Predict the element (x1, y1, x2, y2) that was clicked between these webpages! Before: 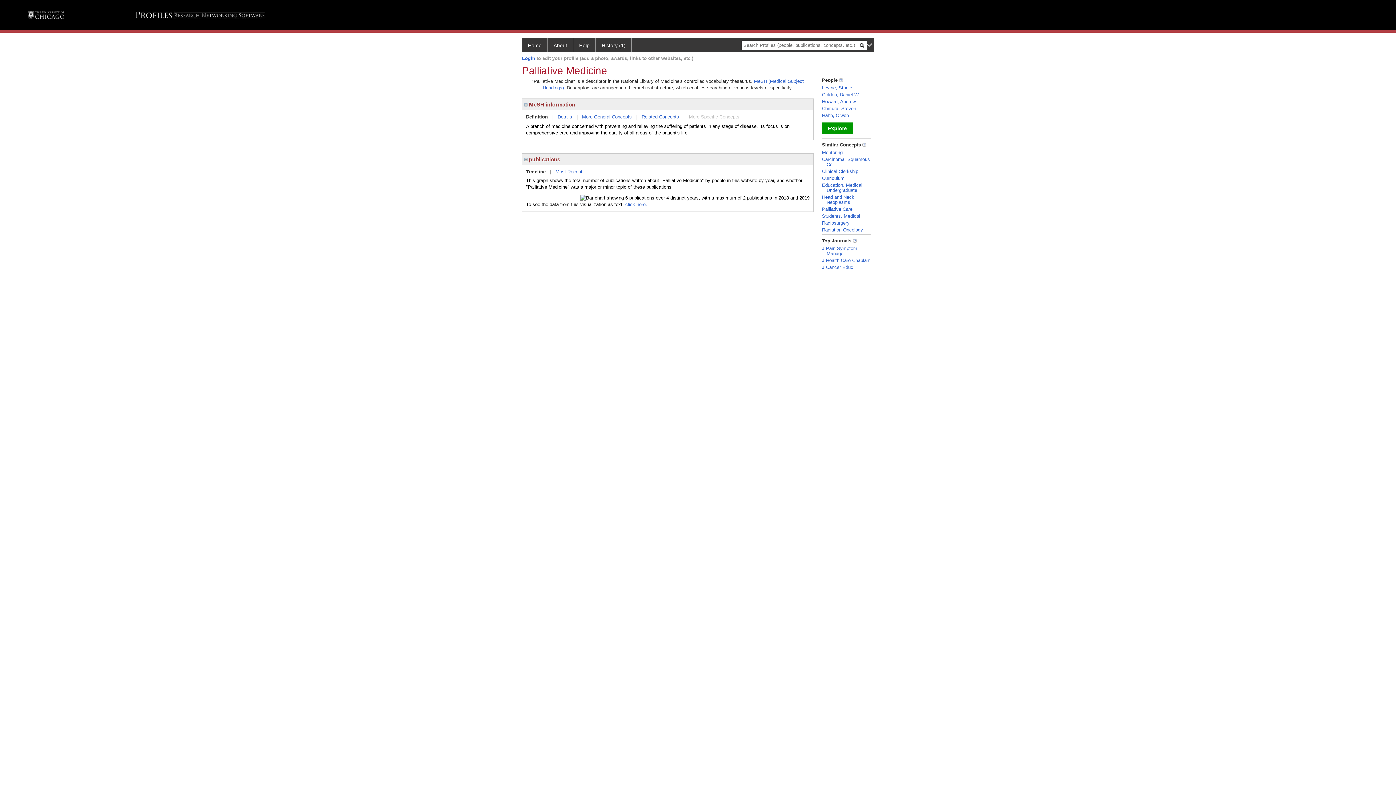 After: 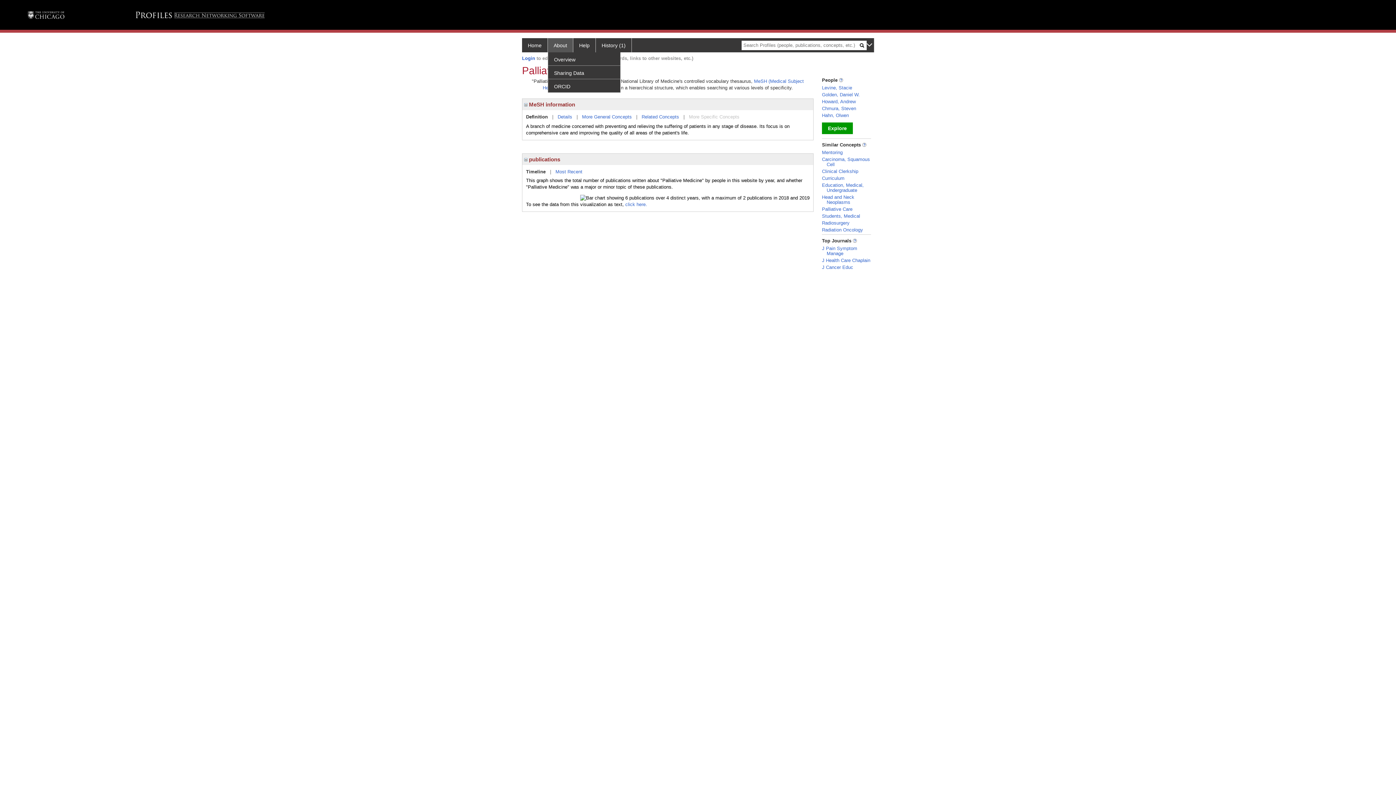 Action: bbox: (548, 38, 573, 52) label: About